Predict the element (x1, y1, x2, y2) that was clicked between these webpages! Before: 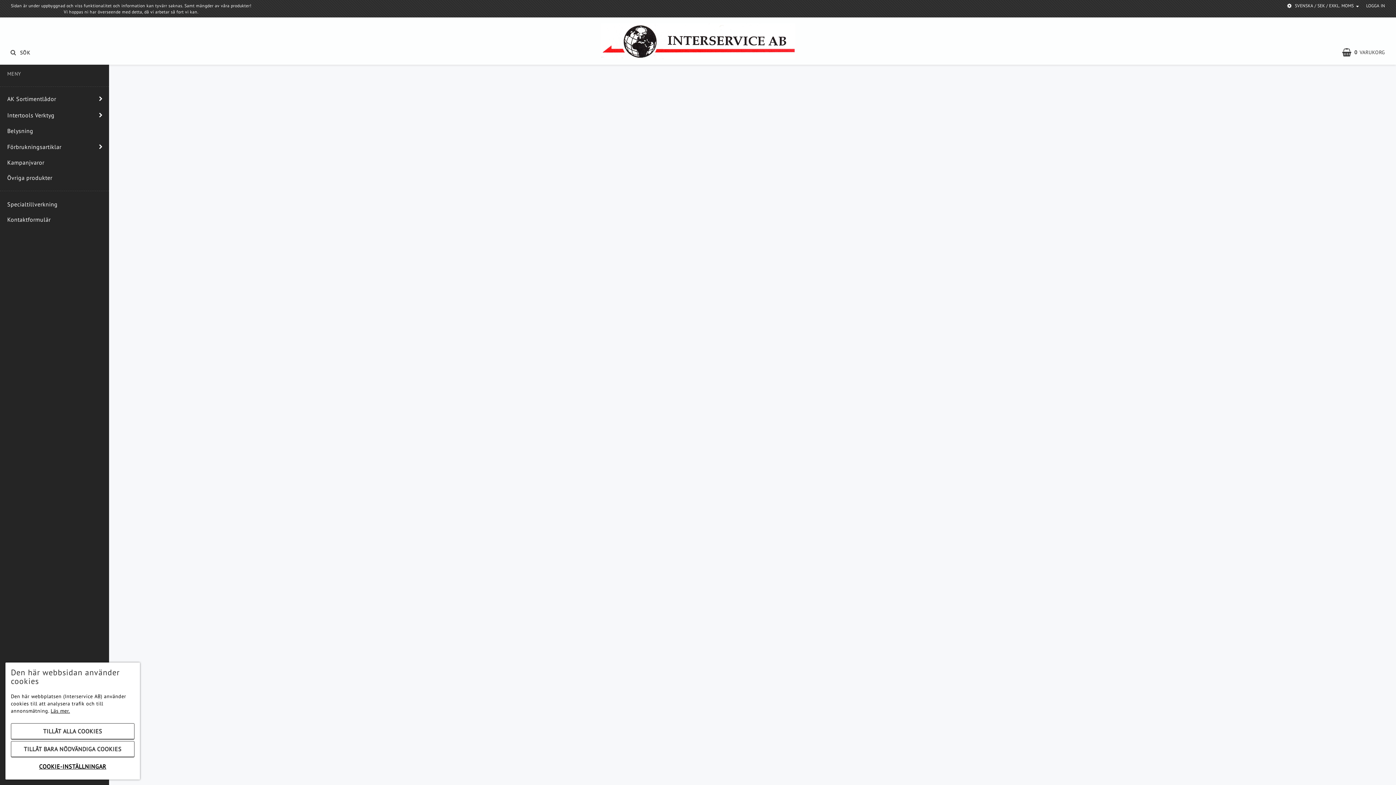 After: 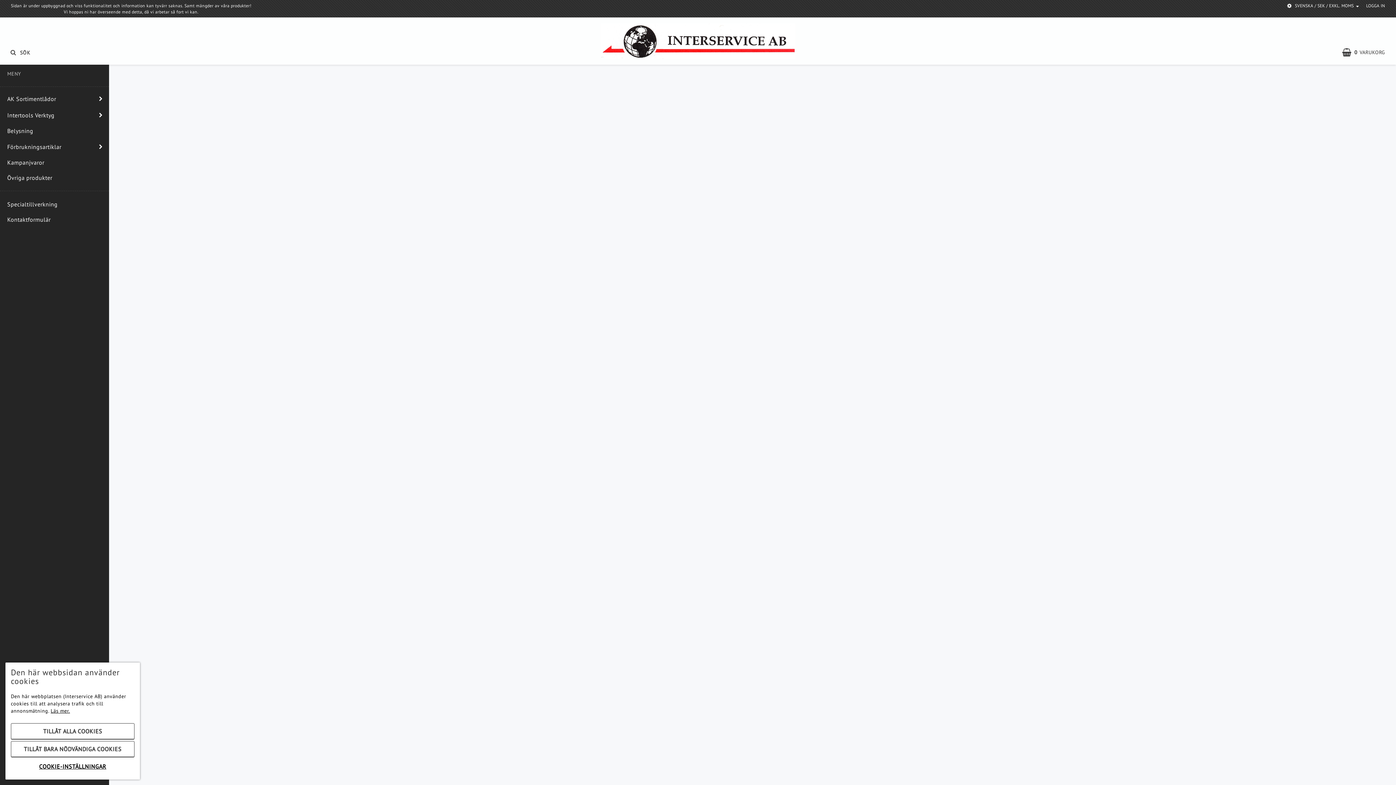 Action: label: Övriga produkter bbox: (0, 170, 109, 185)